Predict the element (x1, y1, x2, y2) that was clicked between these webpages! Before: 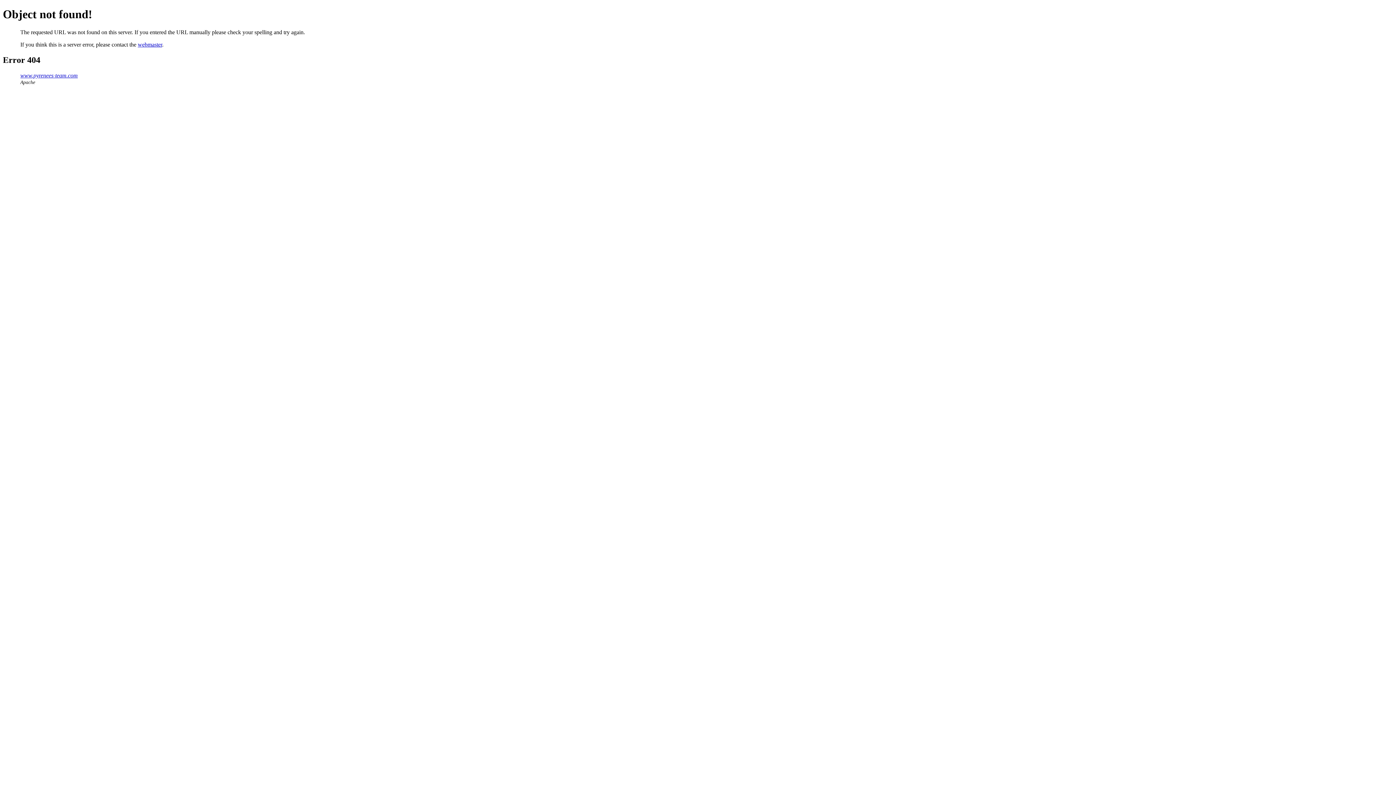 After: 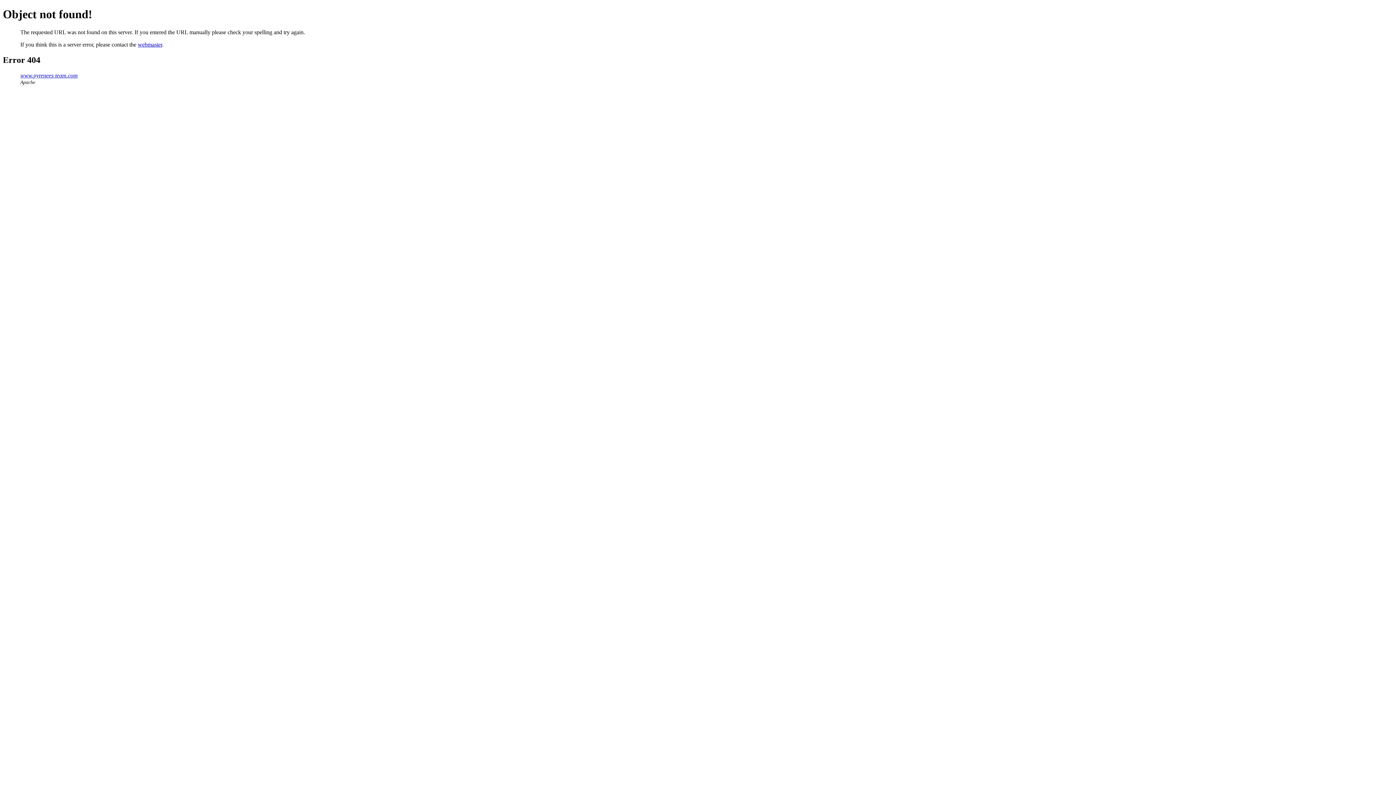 Action: label: webmaster bbox: (137, 41, 162, 47)